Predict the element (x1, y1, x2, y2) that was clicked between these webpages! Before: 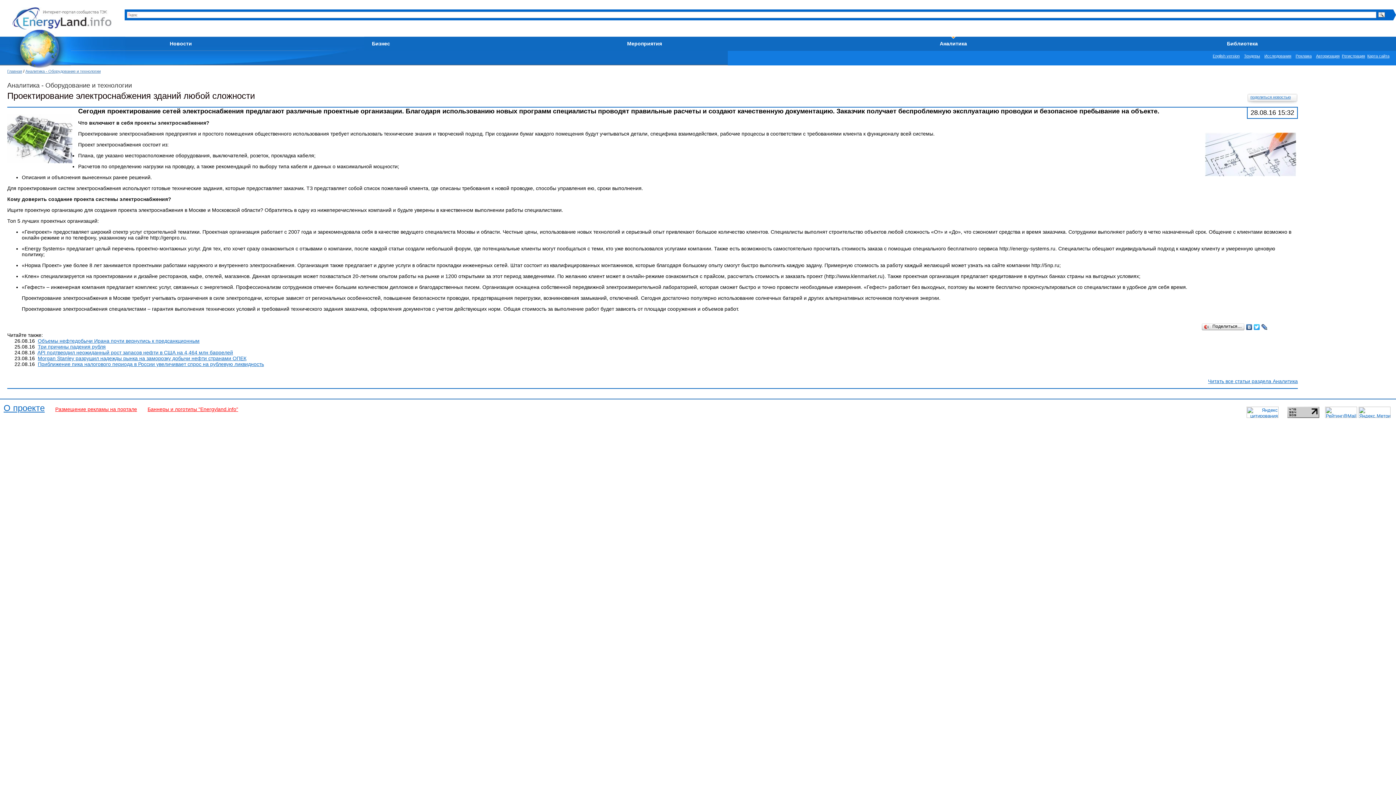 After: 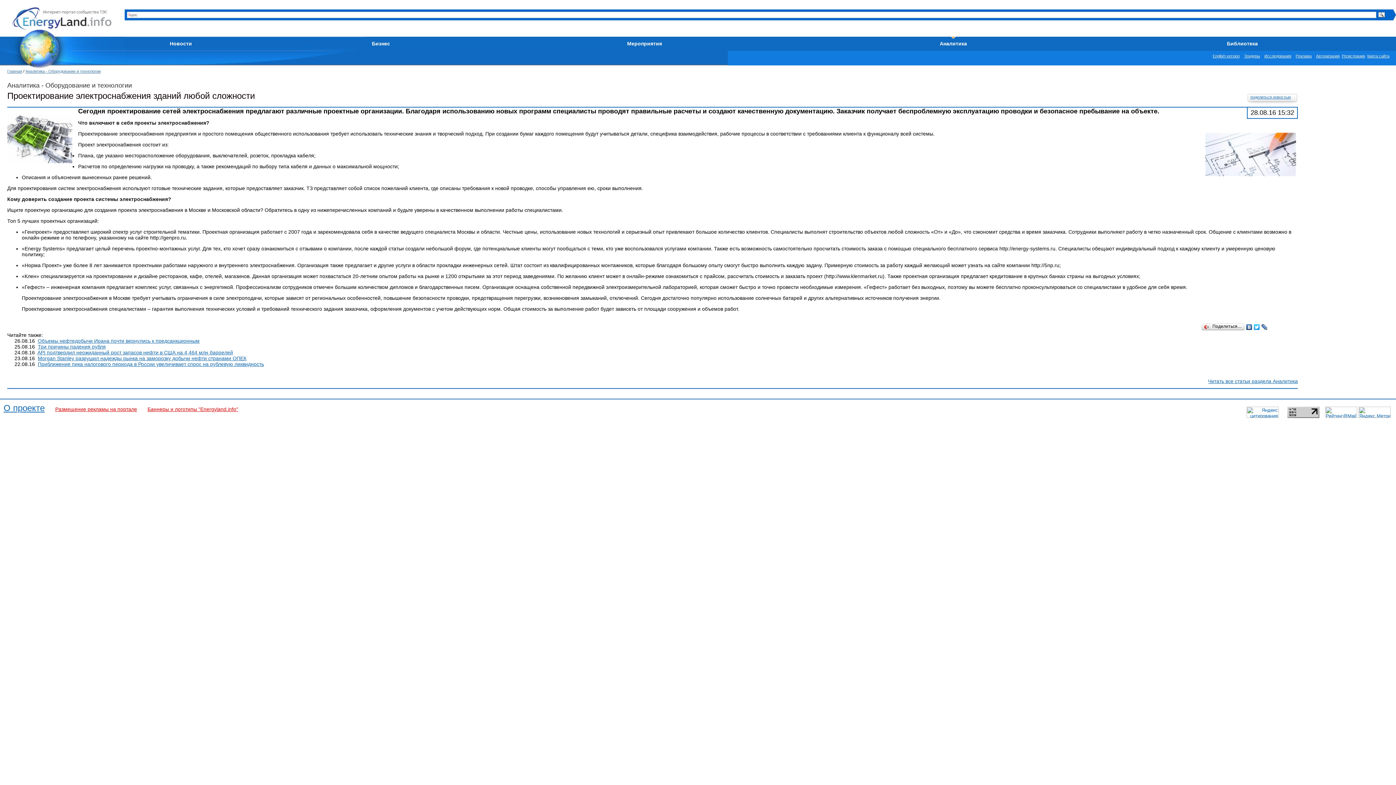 Action: bbox: (1261, 322, 1268, 332)